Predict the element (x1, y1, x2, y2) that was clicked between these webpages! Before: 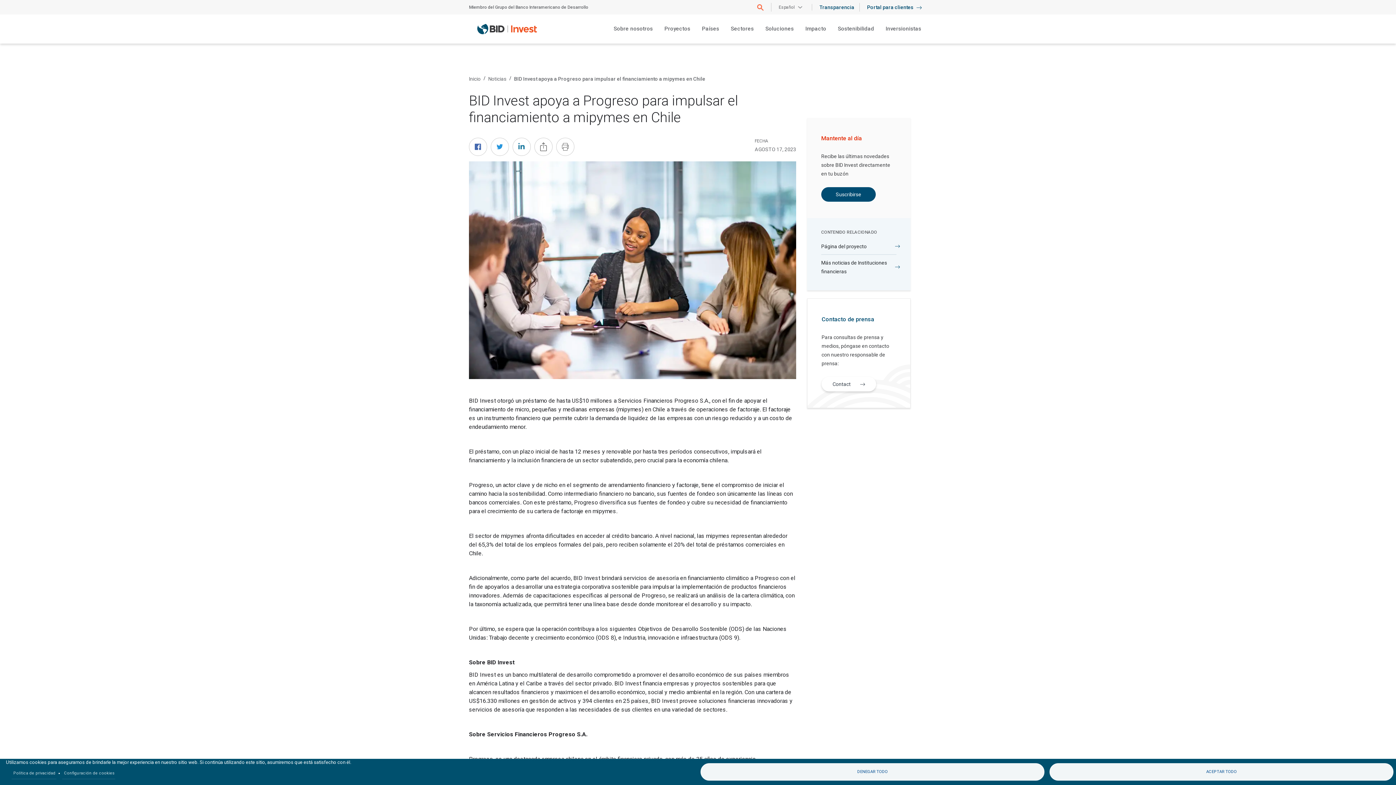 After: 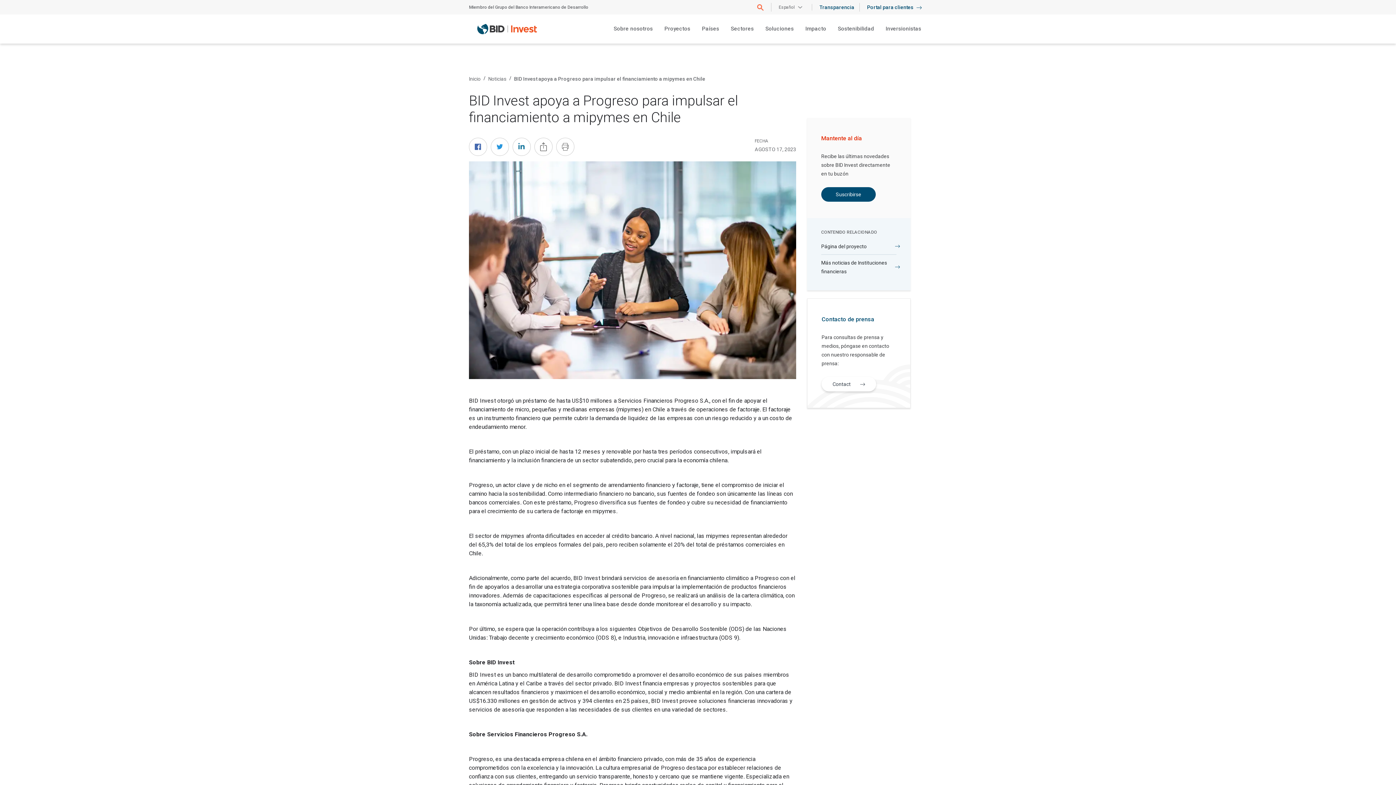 Action: label: DENEGAR TODO bbox: (700, 763, 1044, 781)